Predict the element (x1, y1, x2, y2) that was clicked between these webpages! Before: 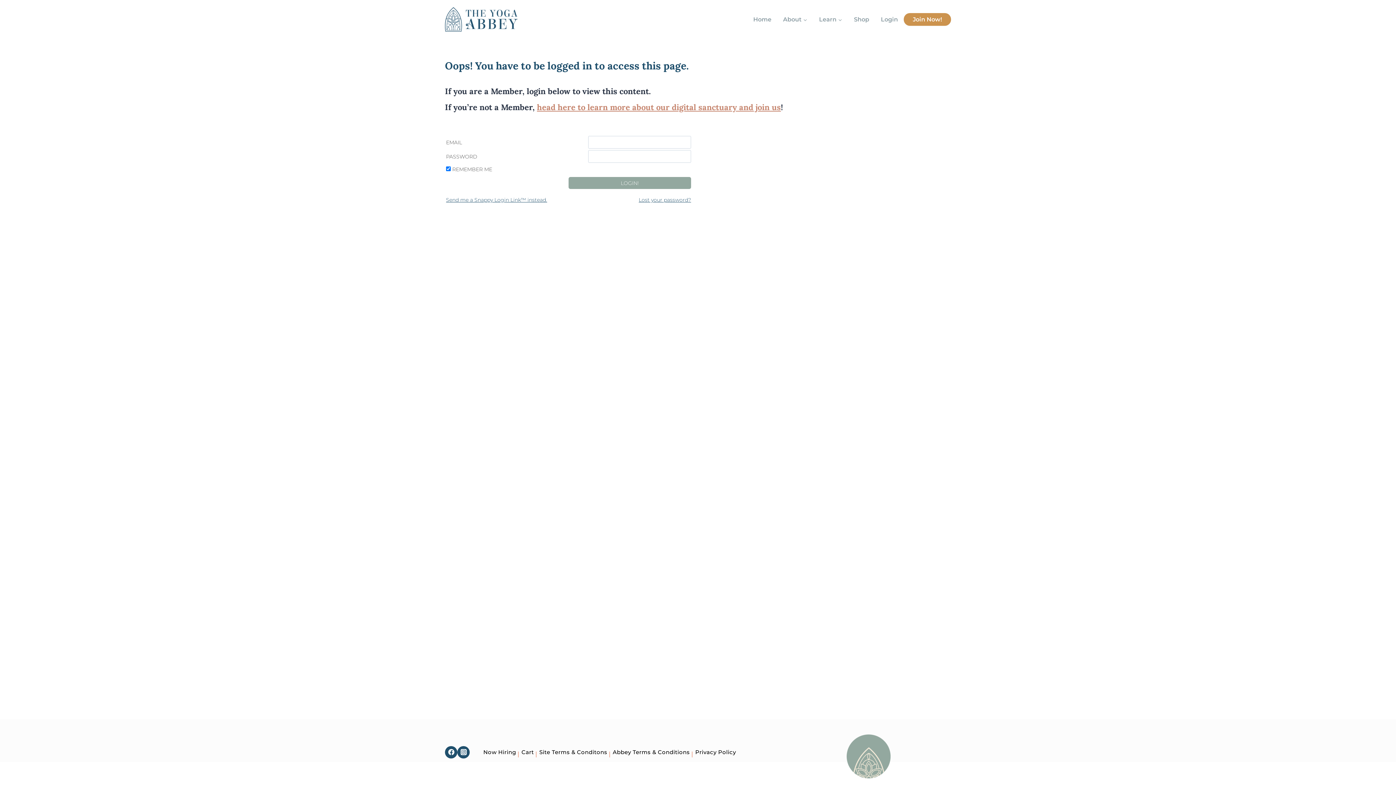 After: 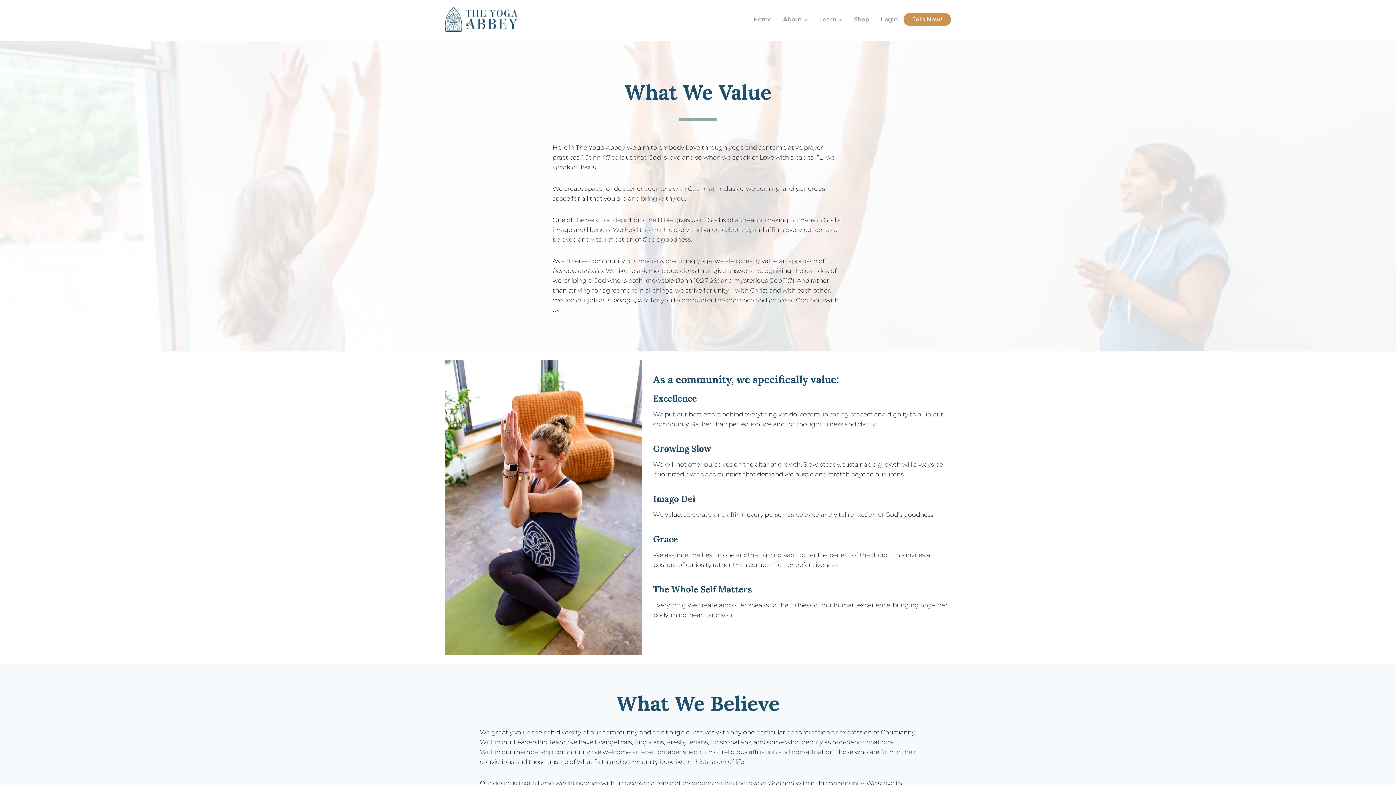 Action: label: About bbox: (777, 11, 813, 27)